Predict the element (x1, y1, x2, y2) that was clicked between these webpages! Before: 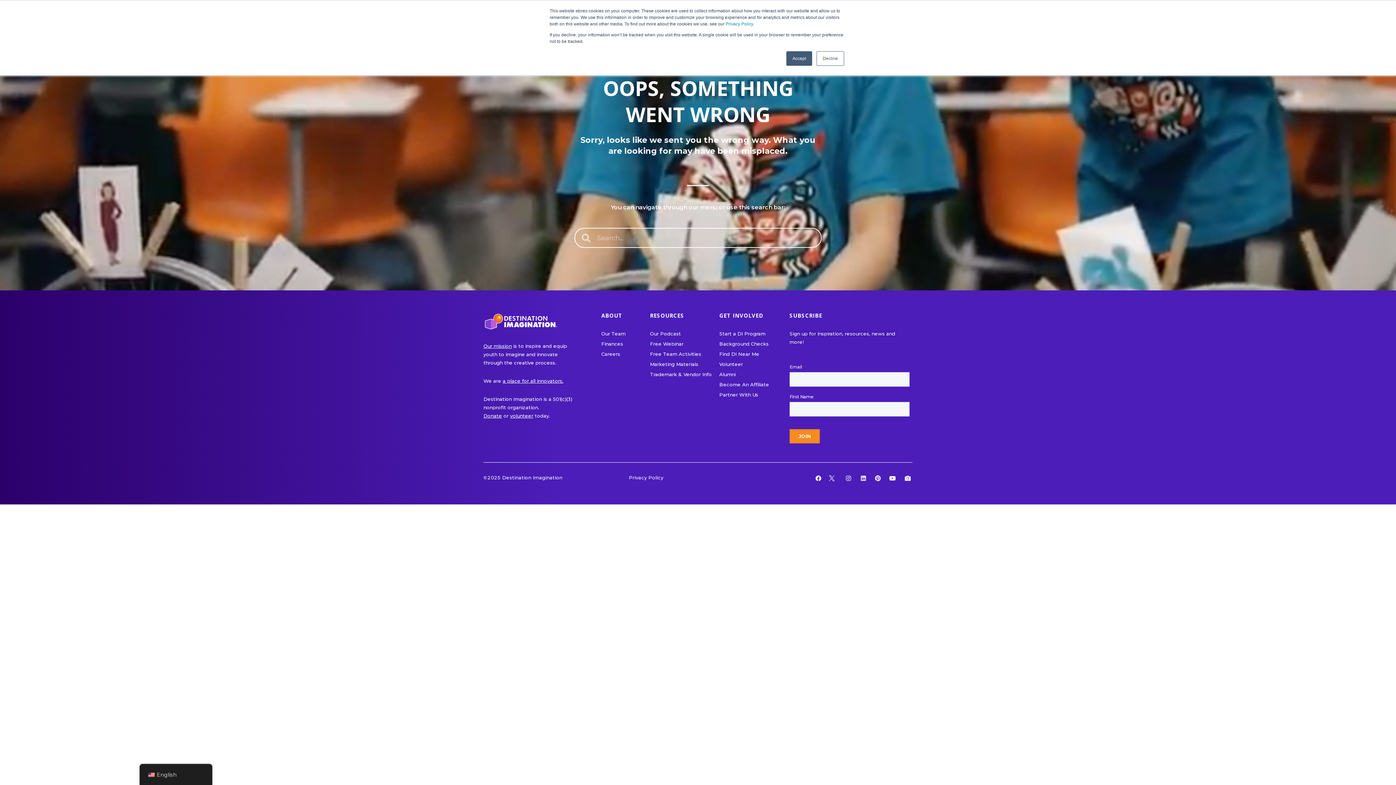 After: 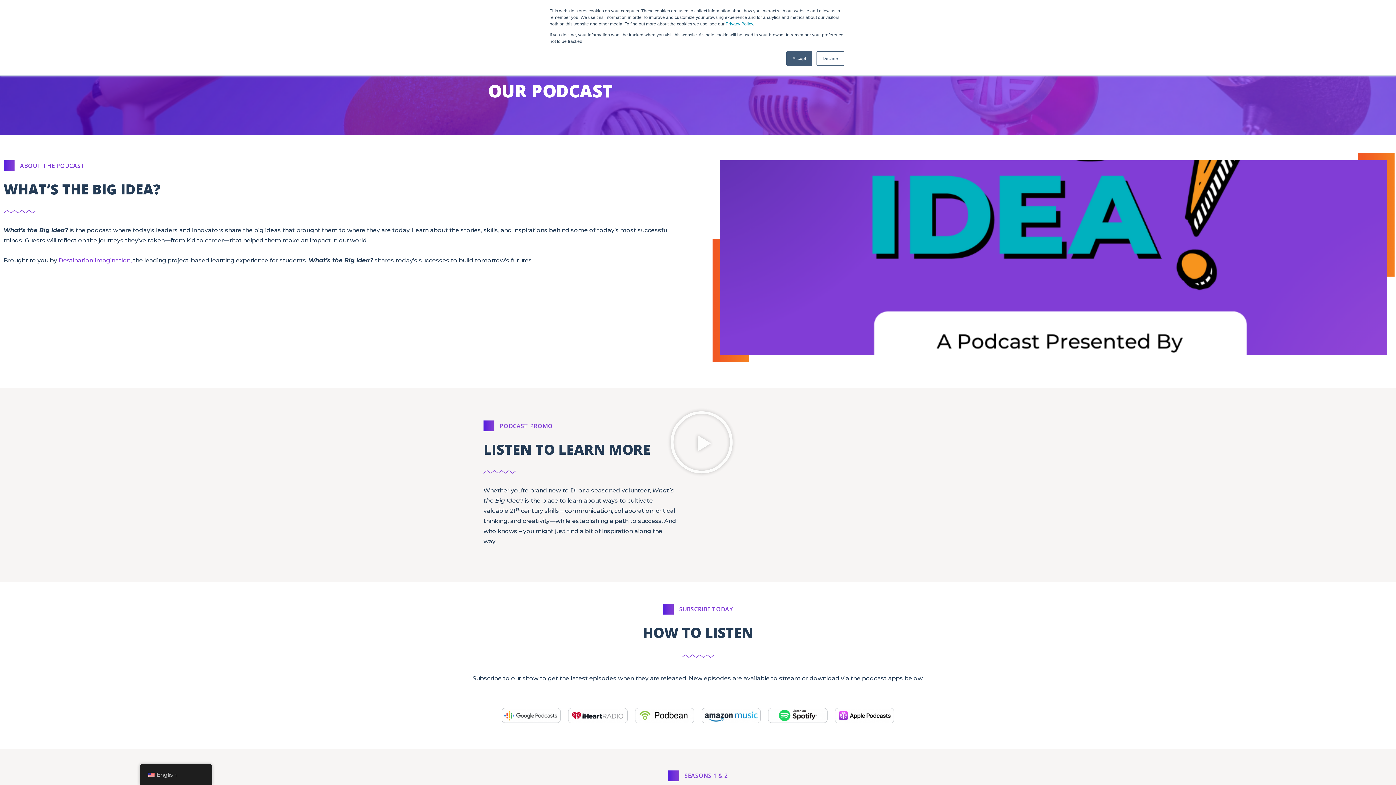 Action: bbox: (650, 329, 712, 338) label: Our Podcast